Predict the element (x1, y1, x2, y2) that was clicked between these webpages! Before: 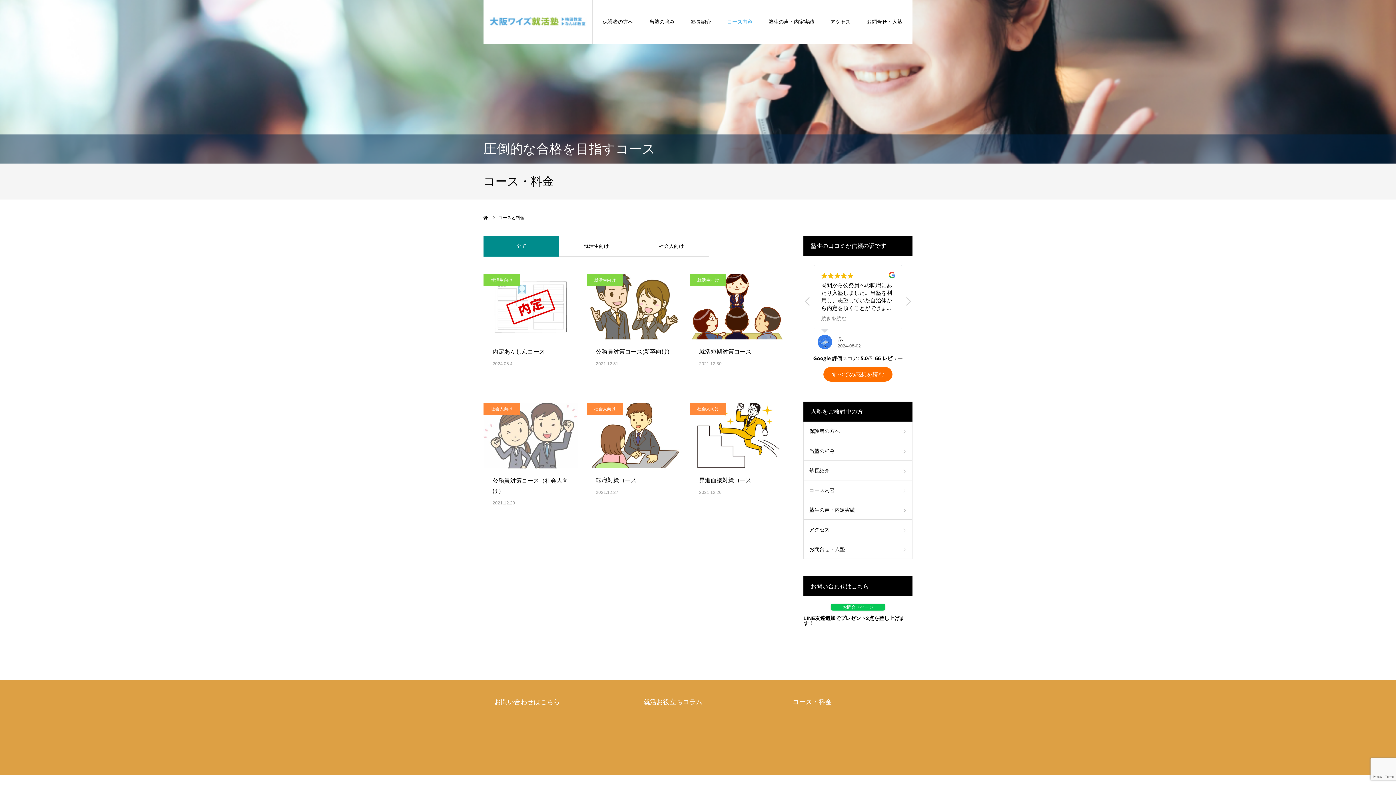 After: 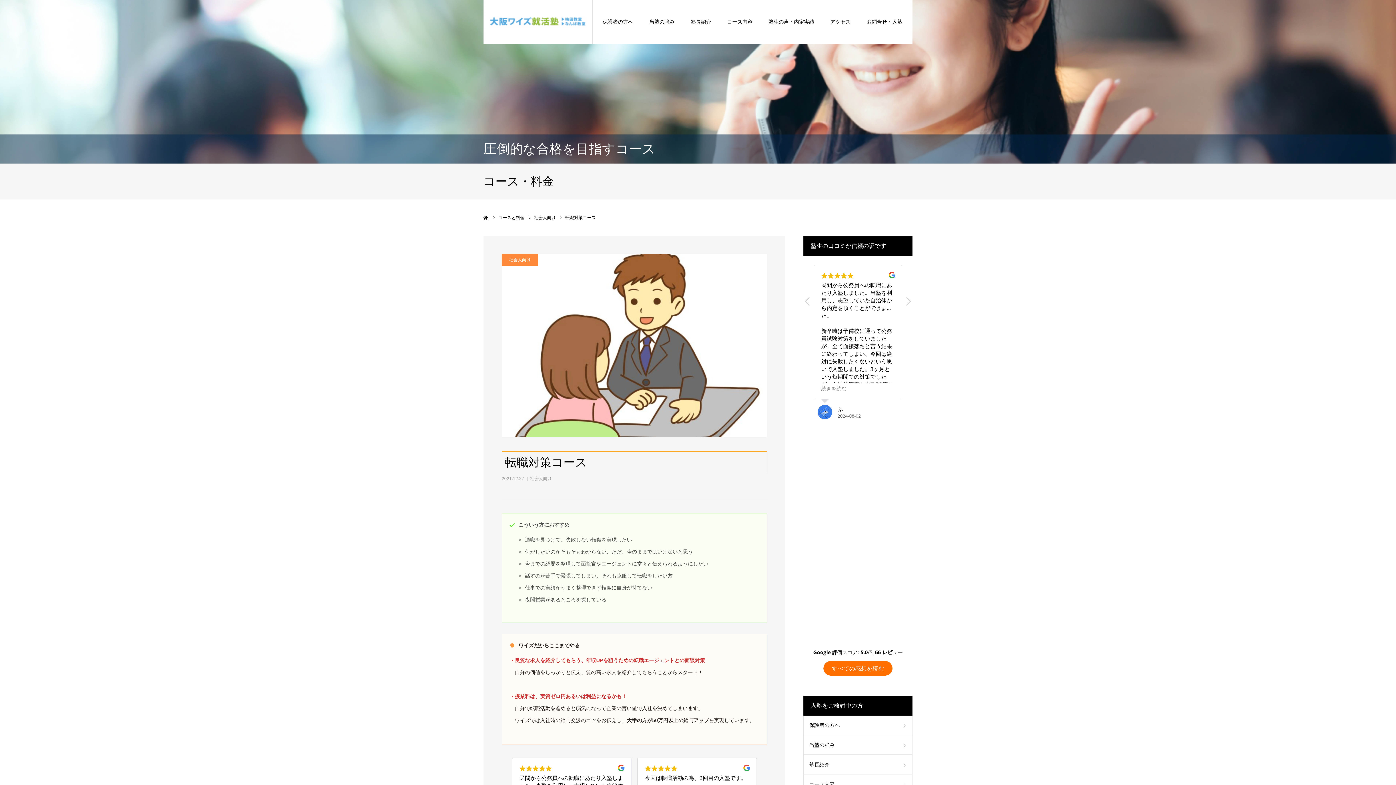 Action: bbox: (586, 403, 681, 468)